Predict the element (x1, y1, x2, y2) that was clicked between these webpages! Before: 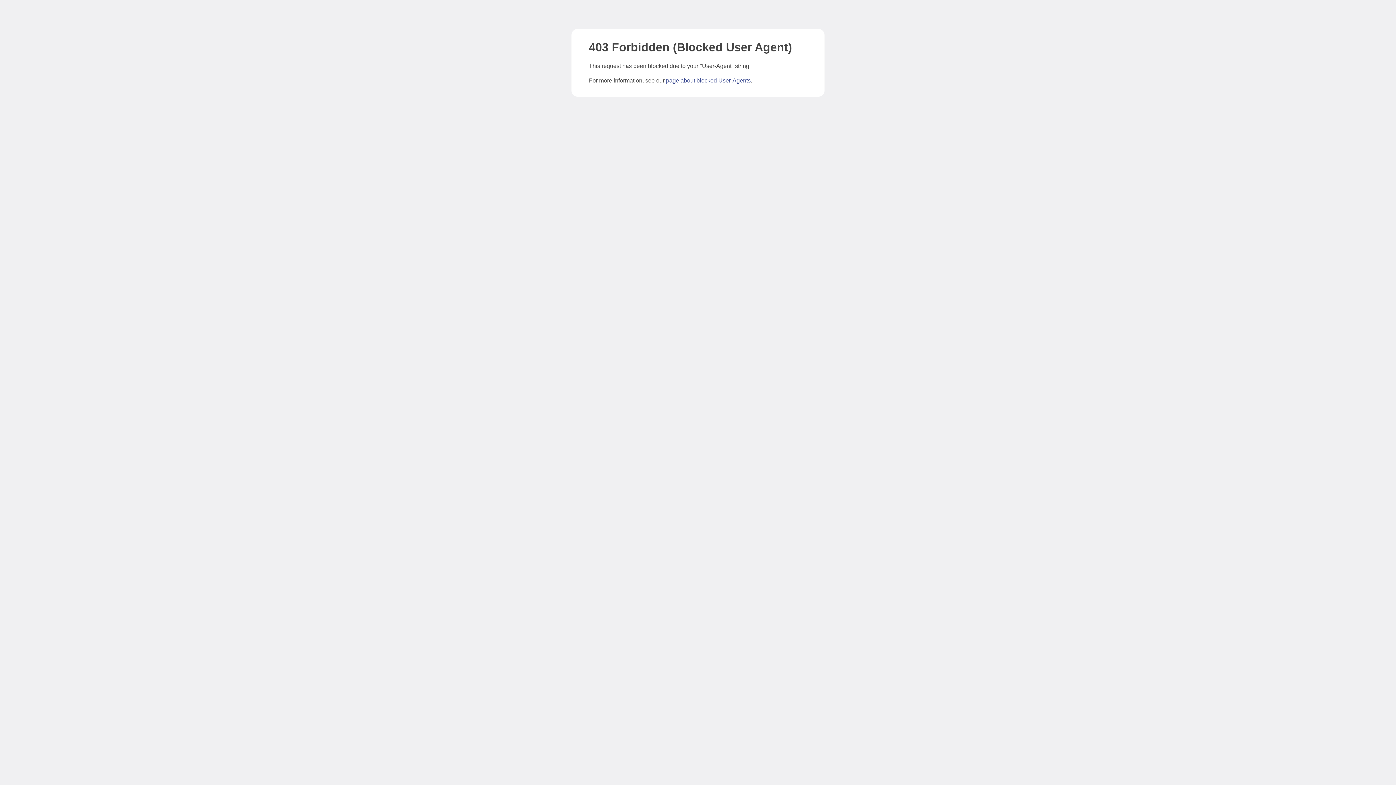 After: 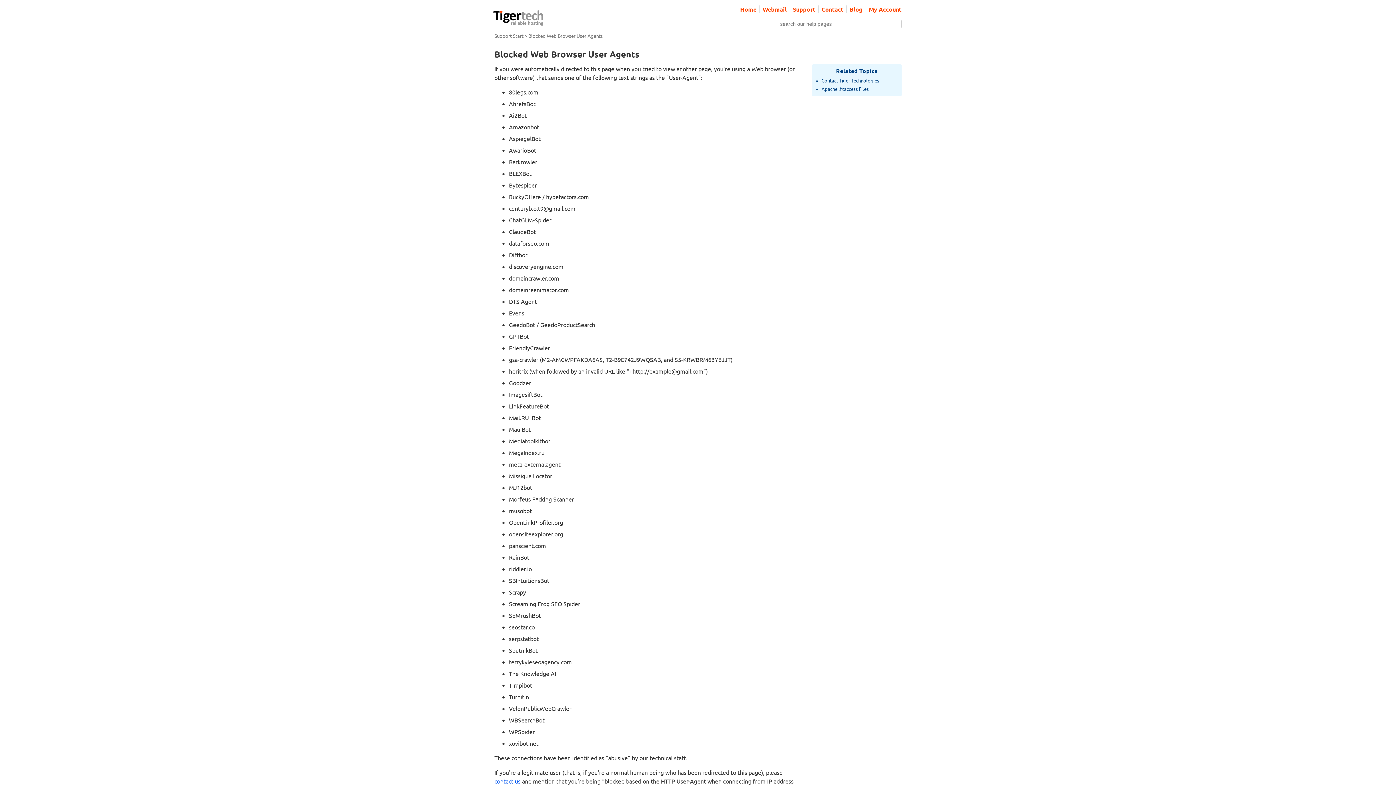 Action: bbox: (666, 77, 750, 83) label: page about blocked User-Agents